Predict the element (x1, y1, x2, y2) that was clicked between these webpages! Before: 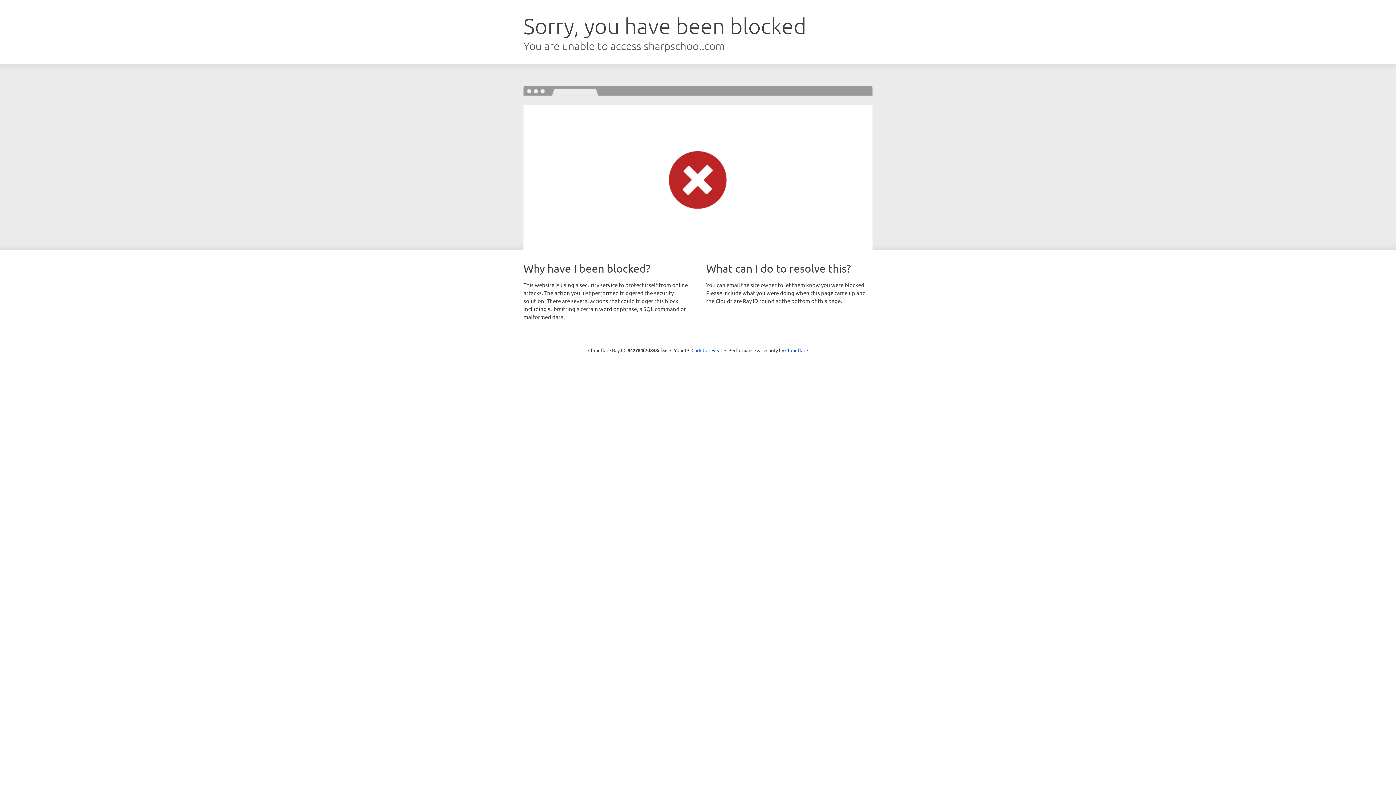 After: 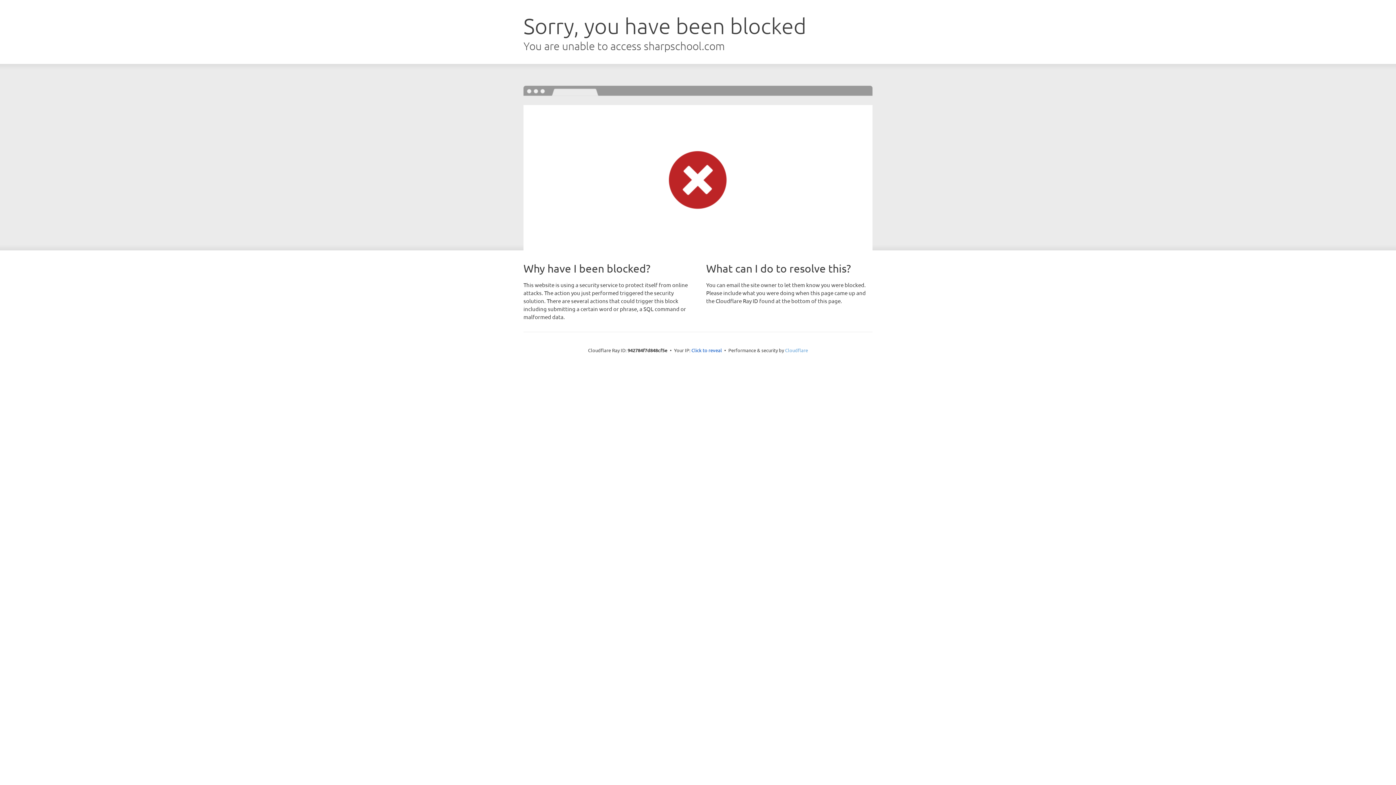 Action: label: Cloudflare bbox: (785, 347, 808, 353)